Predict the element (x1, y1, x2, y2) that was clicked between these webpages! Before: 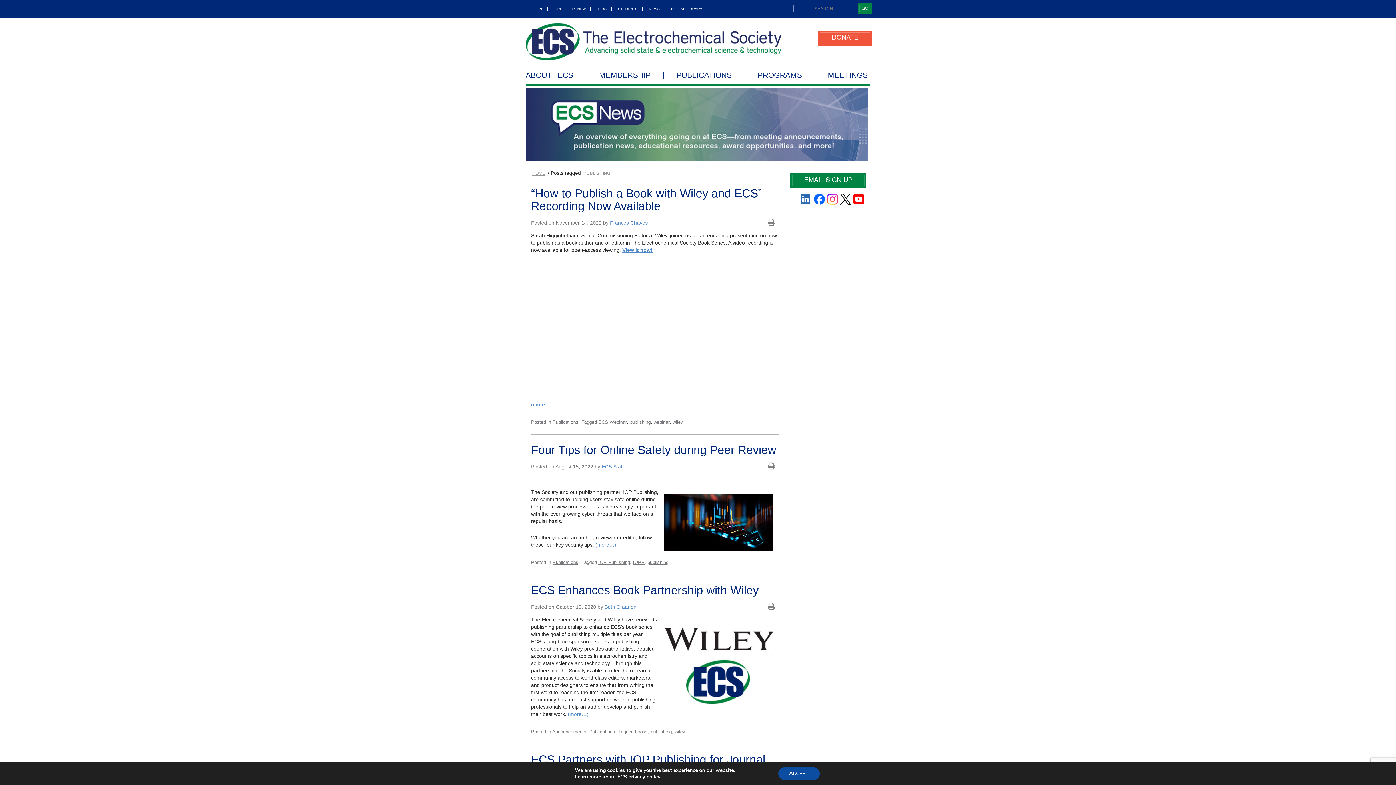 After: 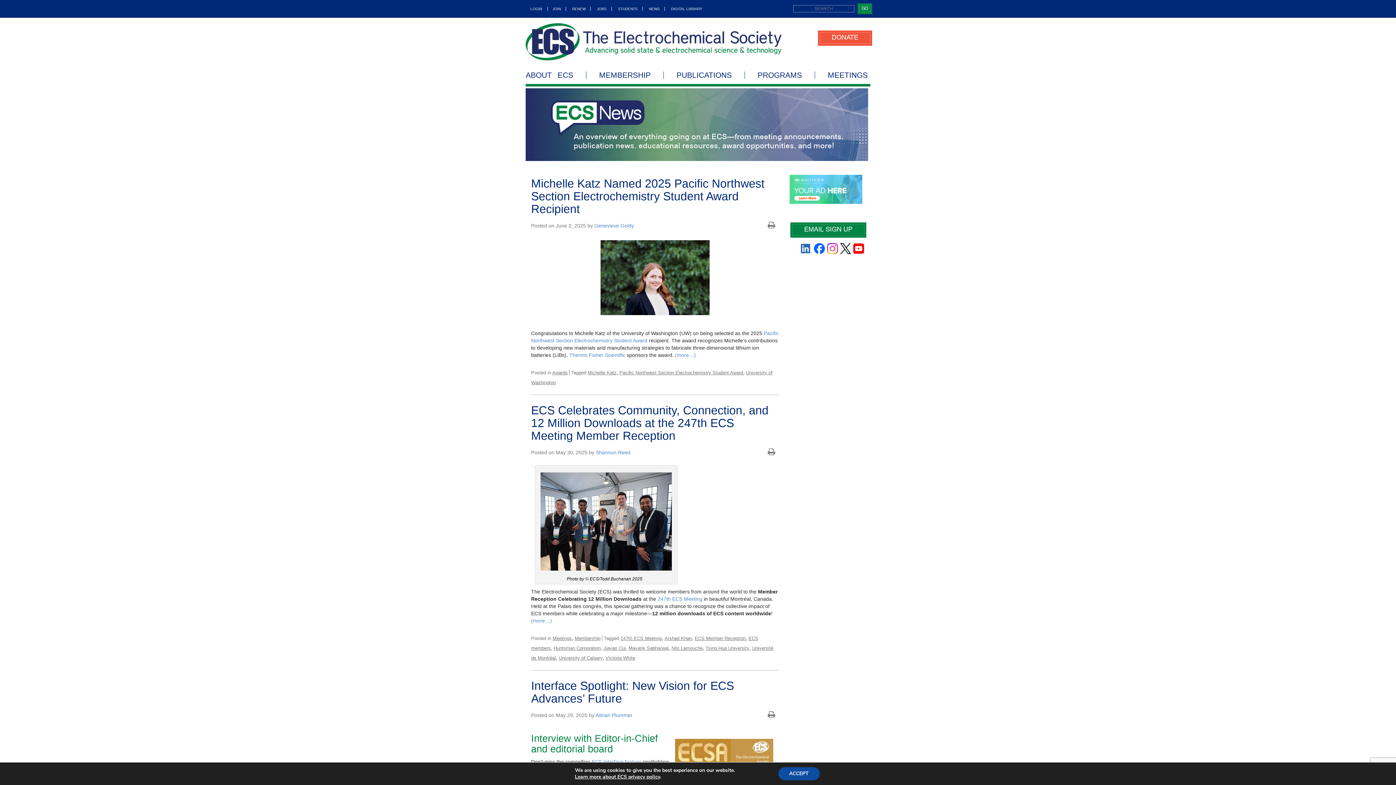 Action: label: NEWS bbox: (644, 6, 665, 10)